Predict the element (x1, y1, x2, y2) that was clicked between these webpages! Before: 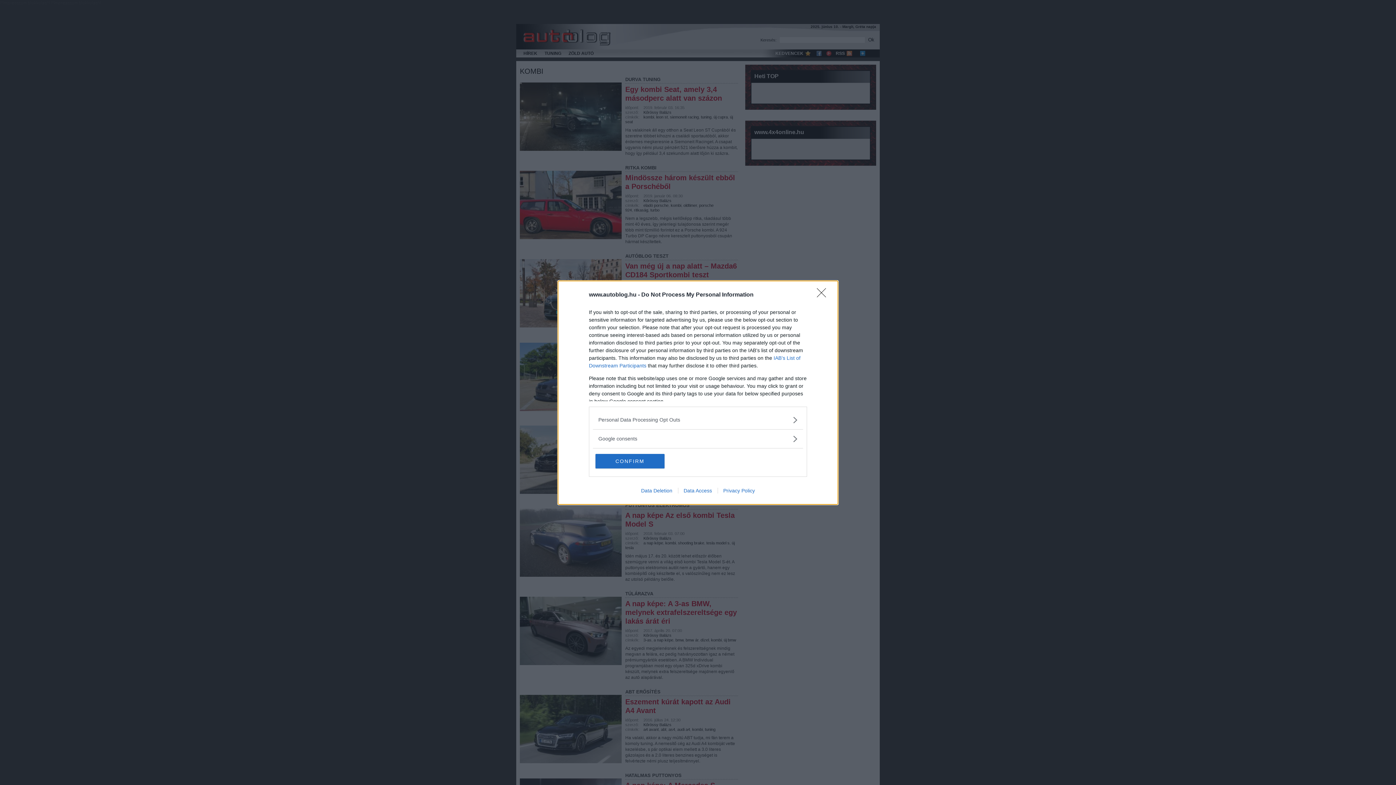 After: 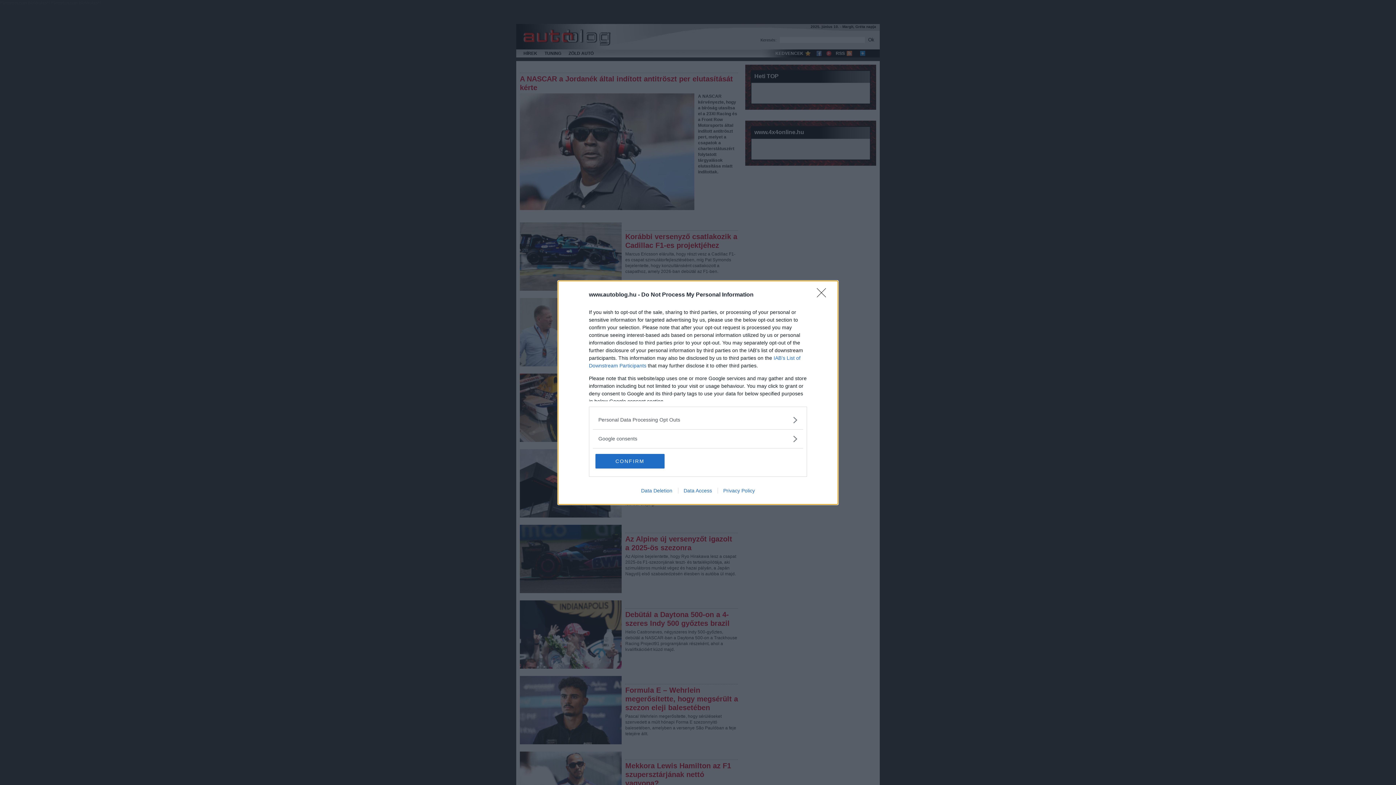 Action: label: Privacy Policy bbox: (717, 487, 760, 493)